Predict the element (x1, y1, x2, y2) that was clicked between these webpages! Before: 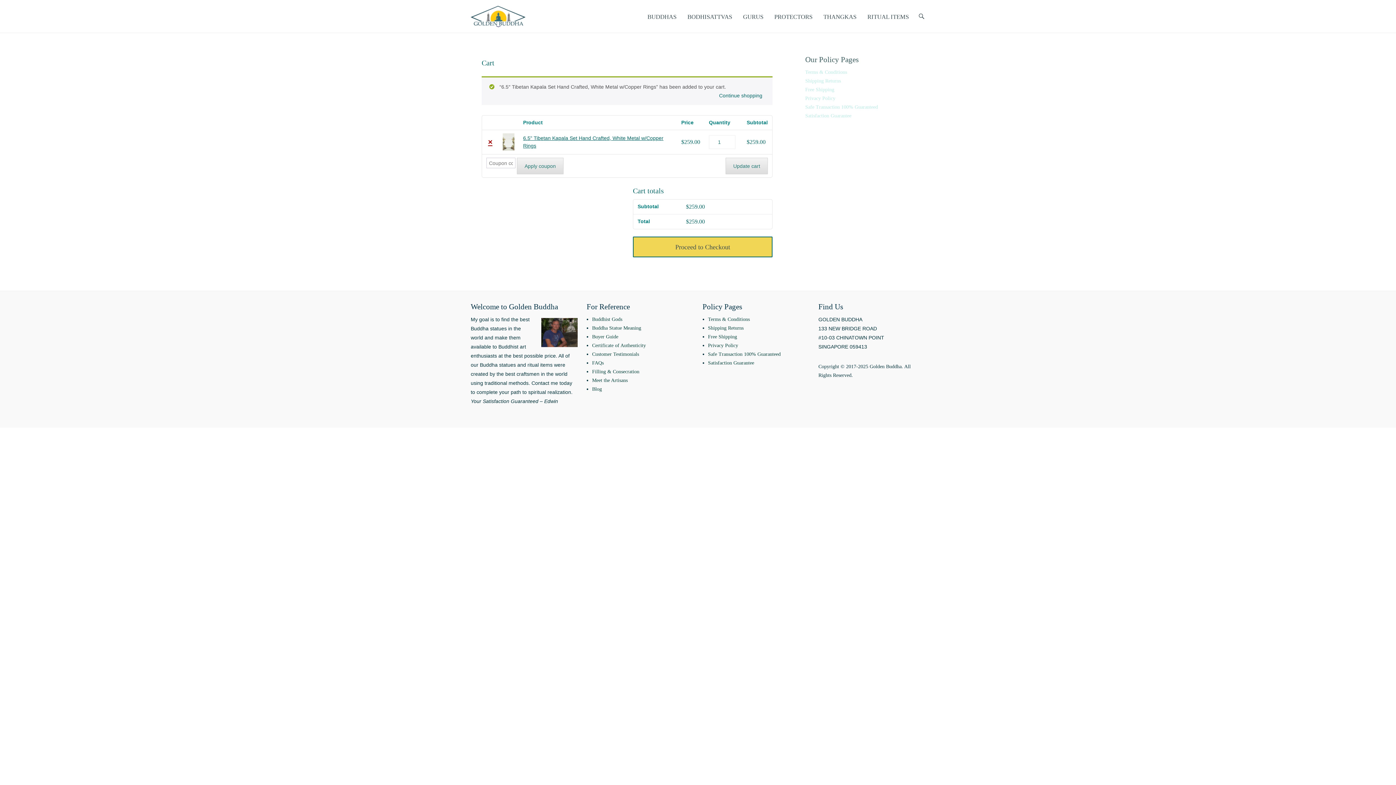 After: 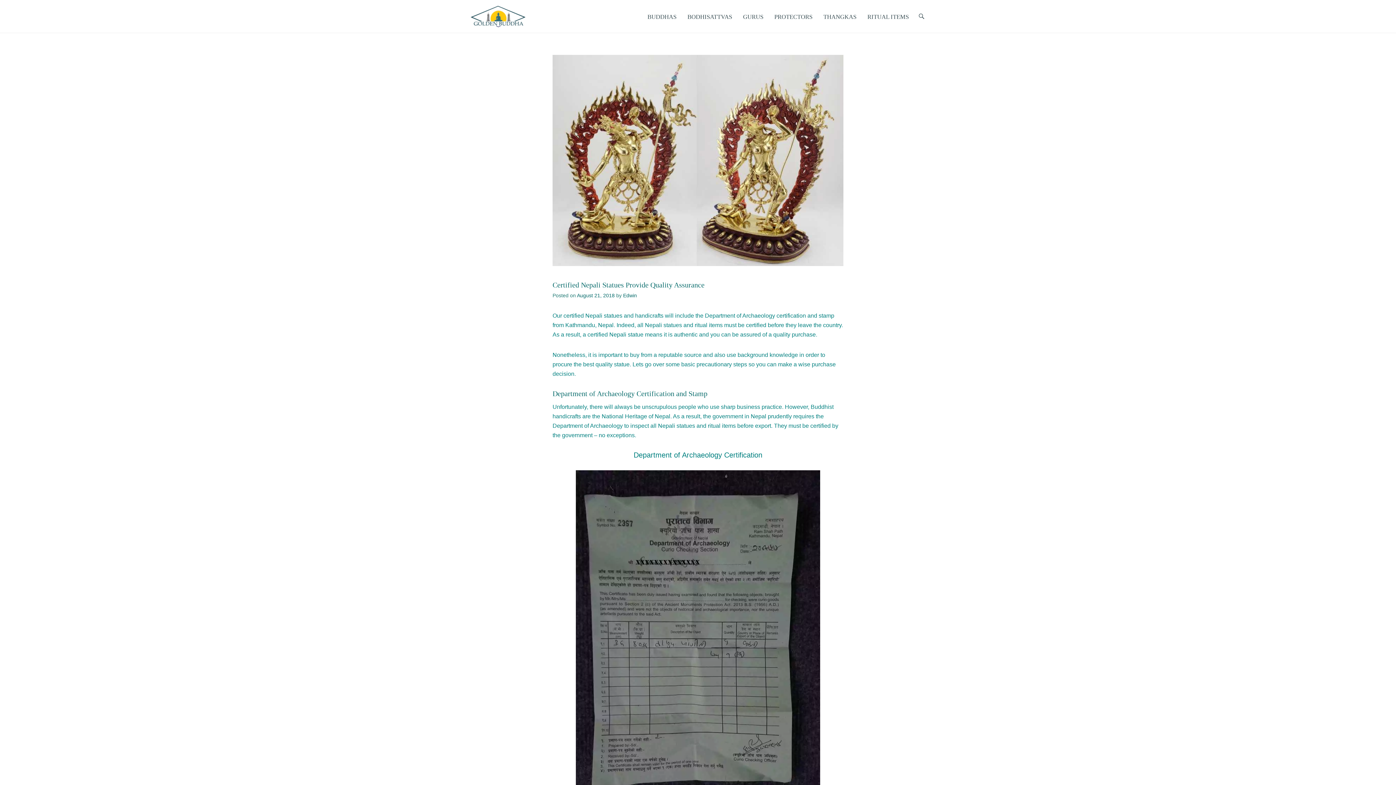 Action: label: Certificate of Authenticity bbox: (592, 342, 646, 348)